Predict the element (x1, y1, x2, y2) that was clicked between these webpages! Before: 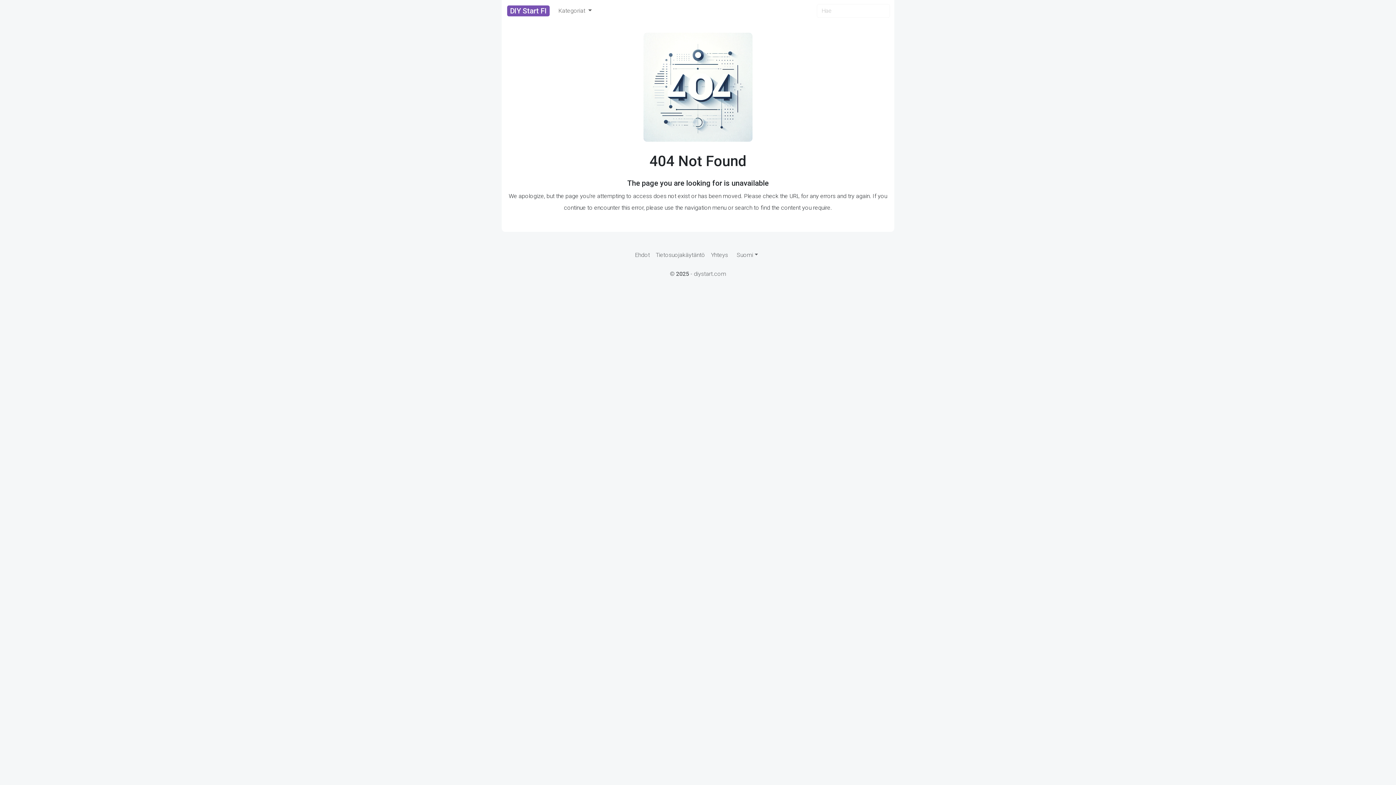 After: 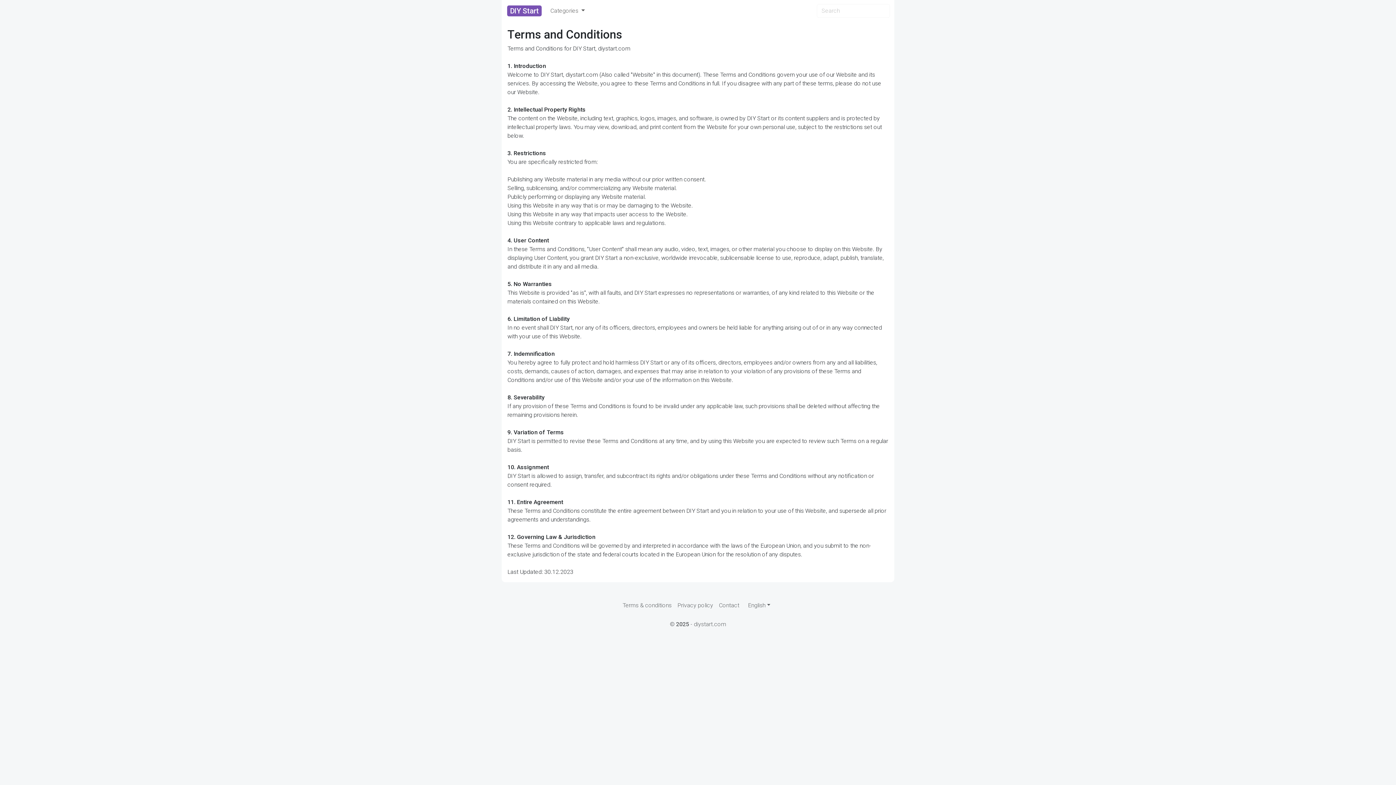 Action: label: Ehdot bbox: (632, 248, 652, 262)